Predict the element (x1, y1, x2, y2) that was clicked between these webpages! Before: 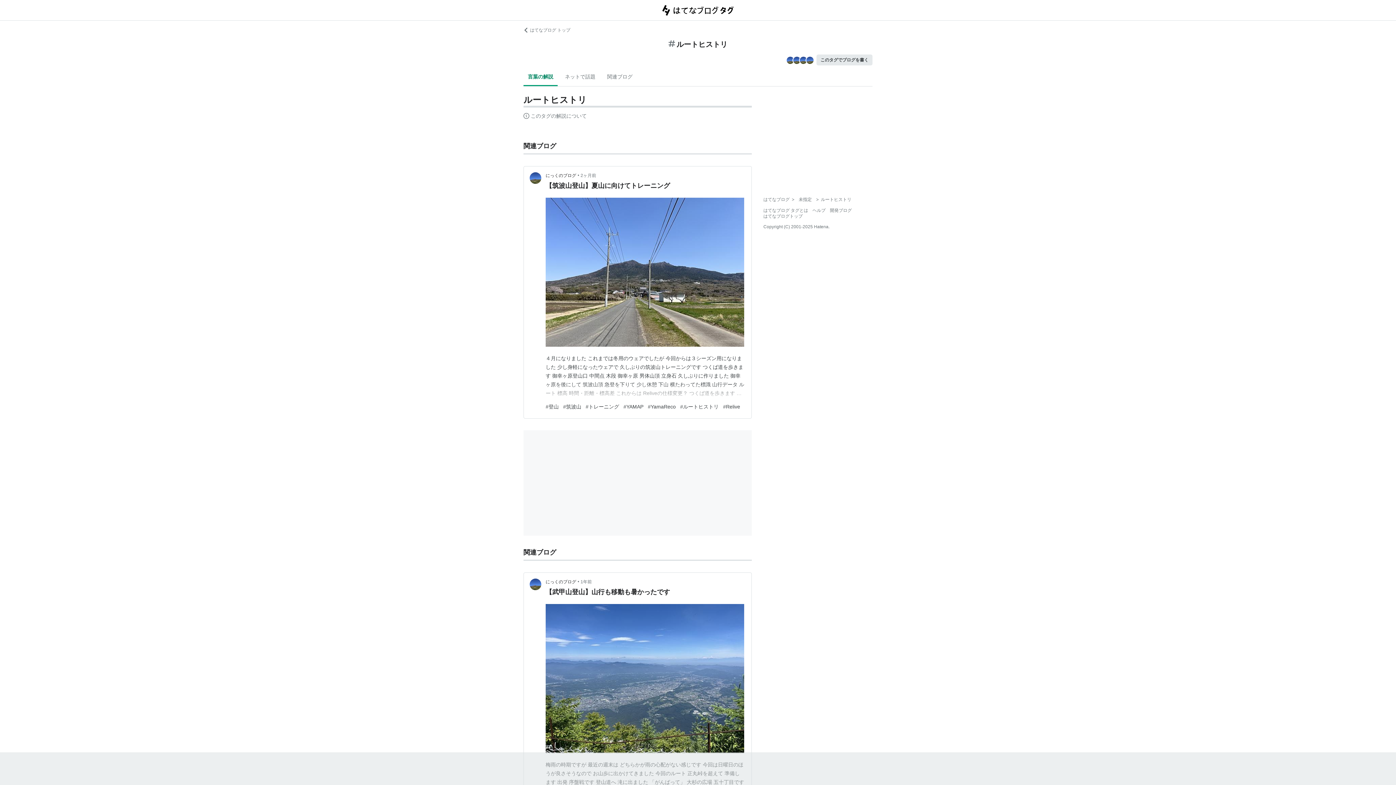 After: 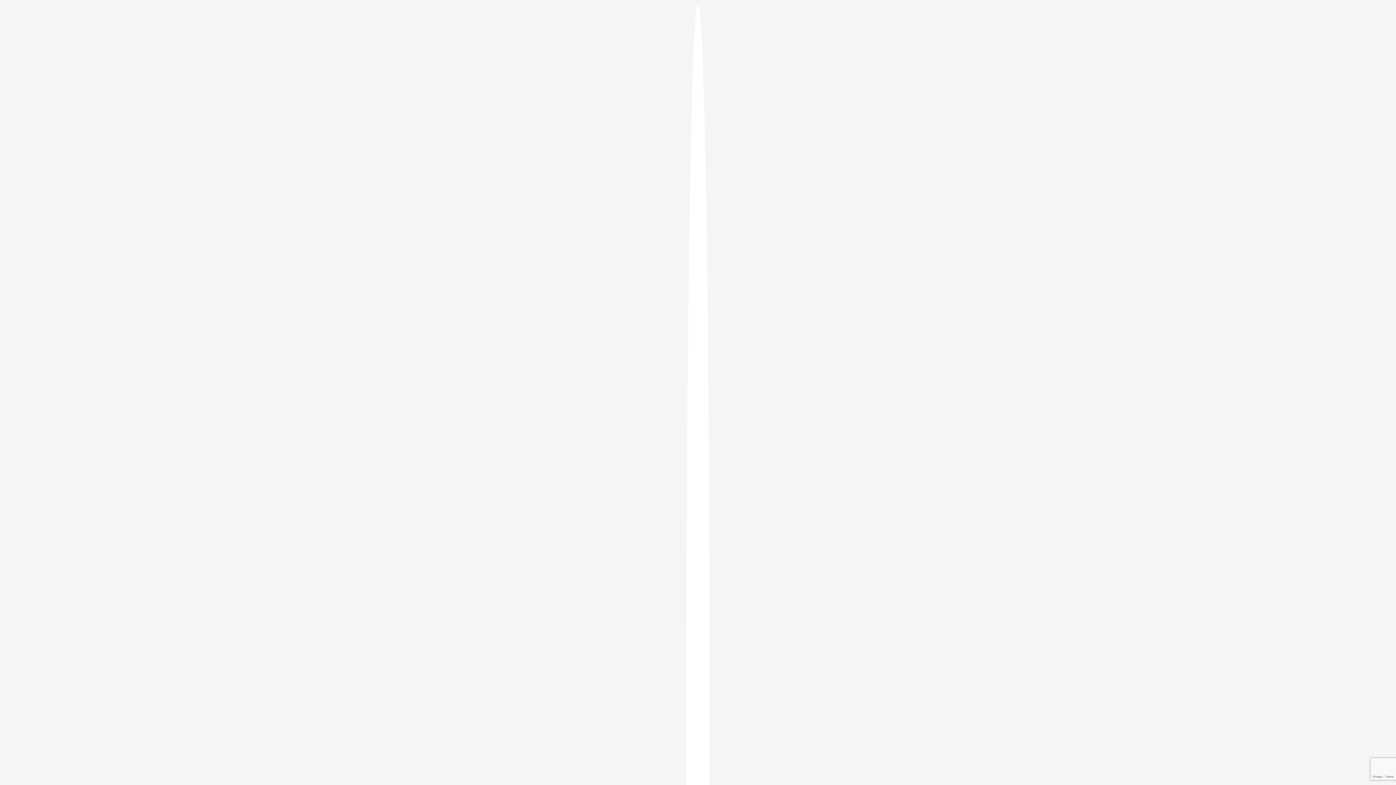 Action: bbox: (816, 54, 872, 65) label: このタグでブログを書く